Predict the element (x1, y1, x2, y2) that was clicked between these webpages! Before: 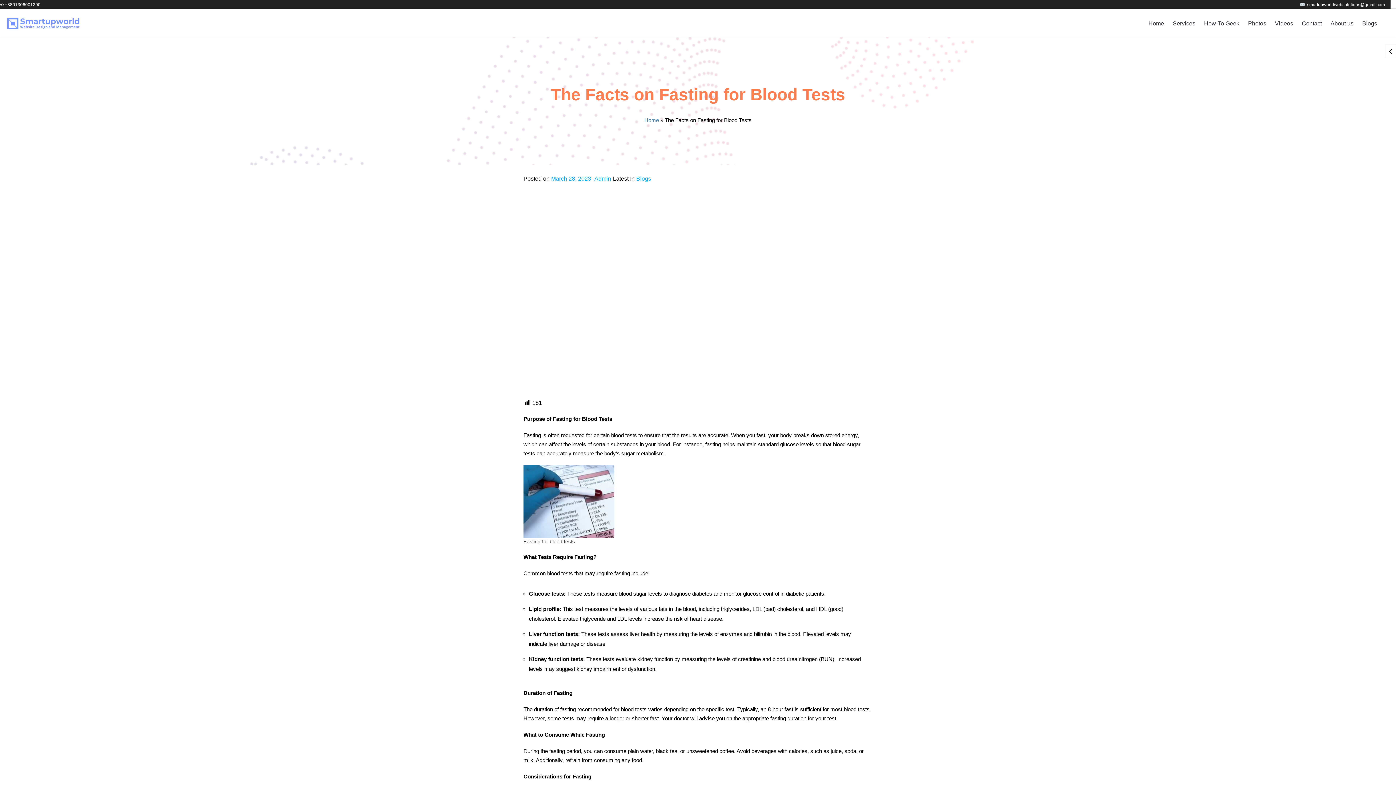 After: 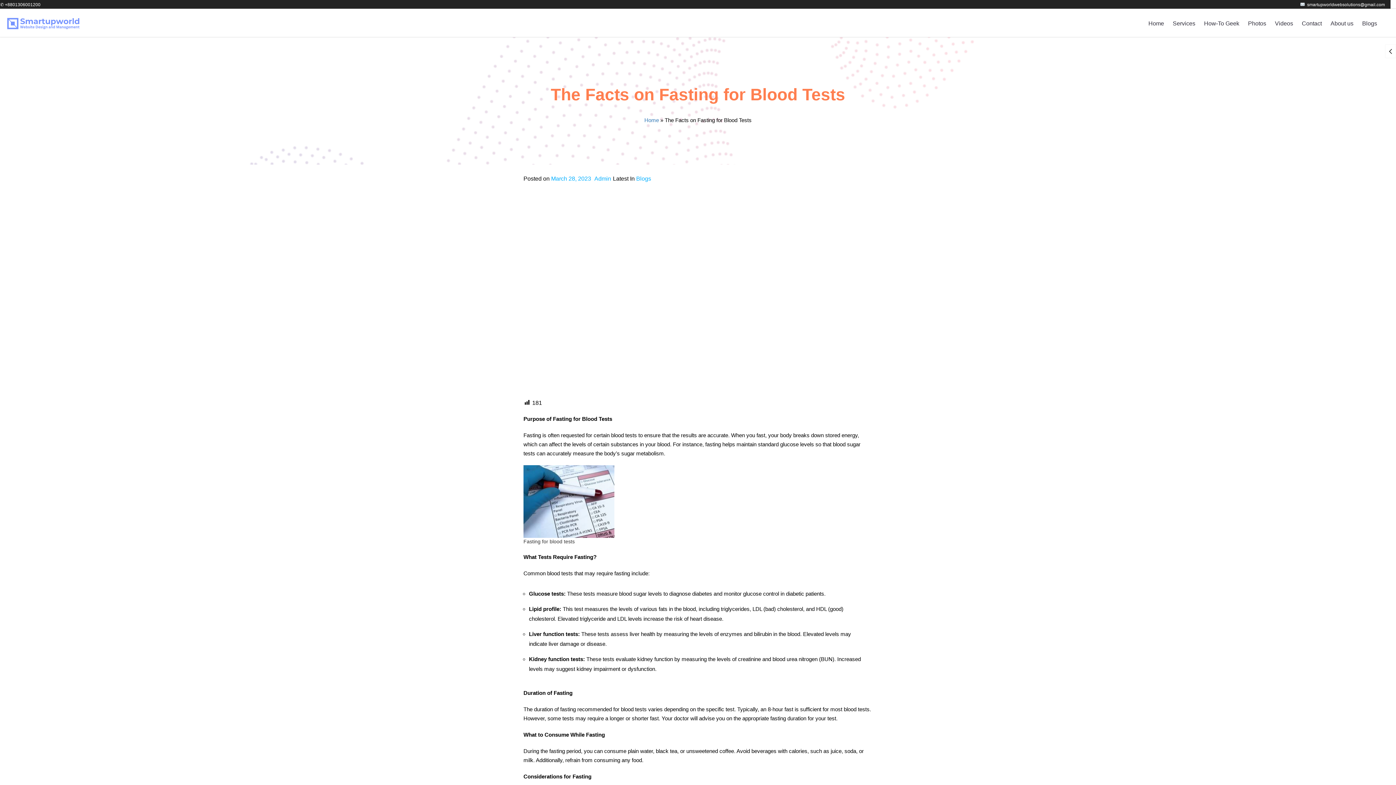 Action: label: +8801306001200 bbox: (4, 2, 40, 7)